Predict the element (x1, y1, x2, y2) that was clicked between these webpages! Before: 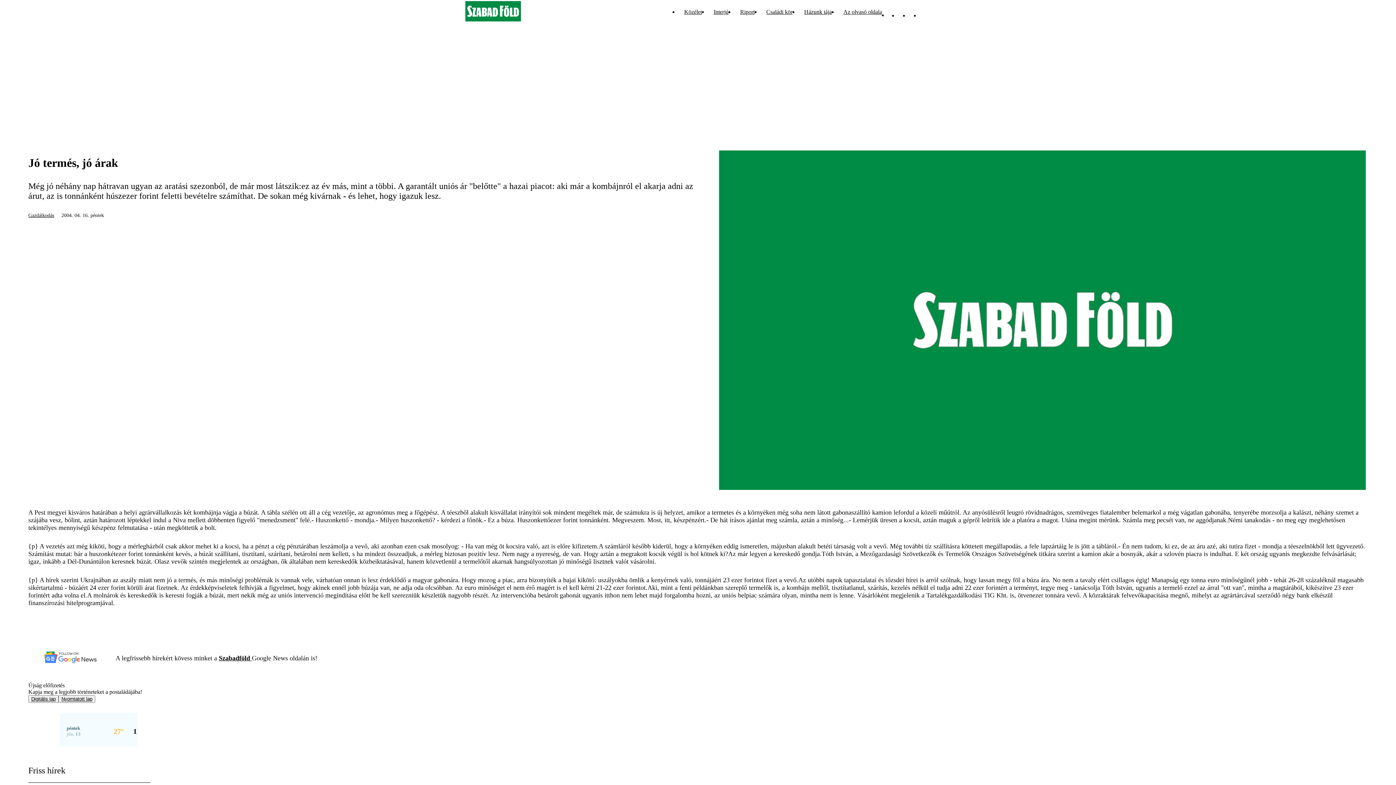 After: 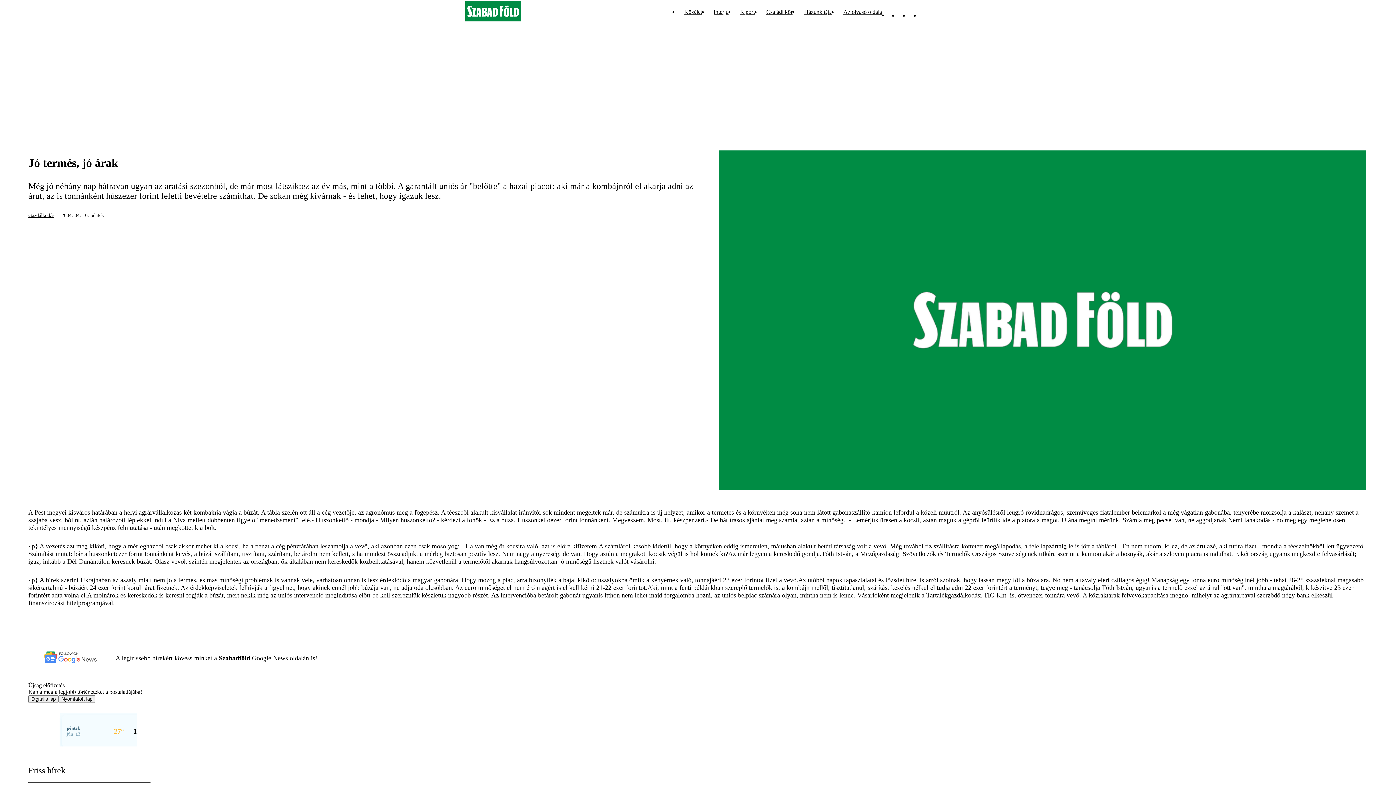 Action: bbox: (898, 6, 909, 17)